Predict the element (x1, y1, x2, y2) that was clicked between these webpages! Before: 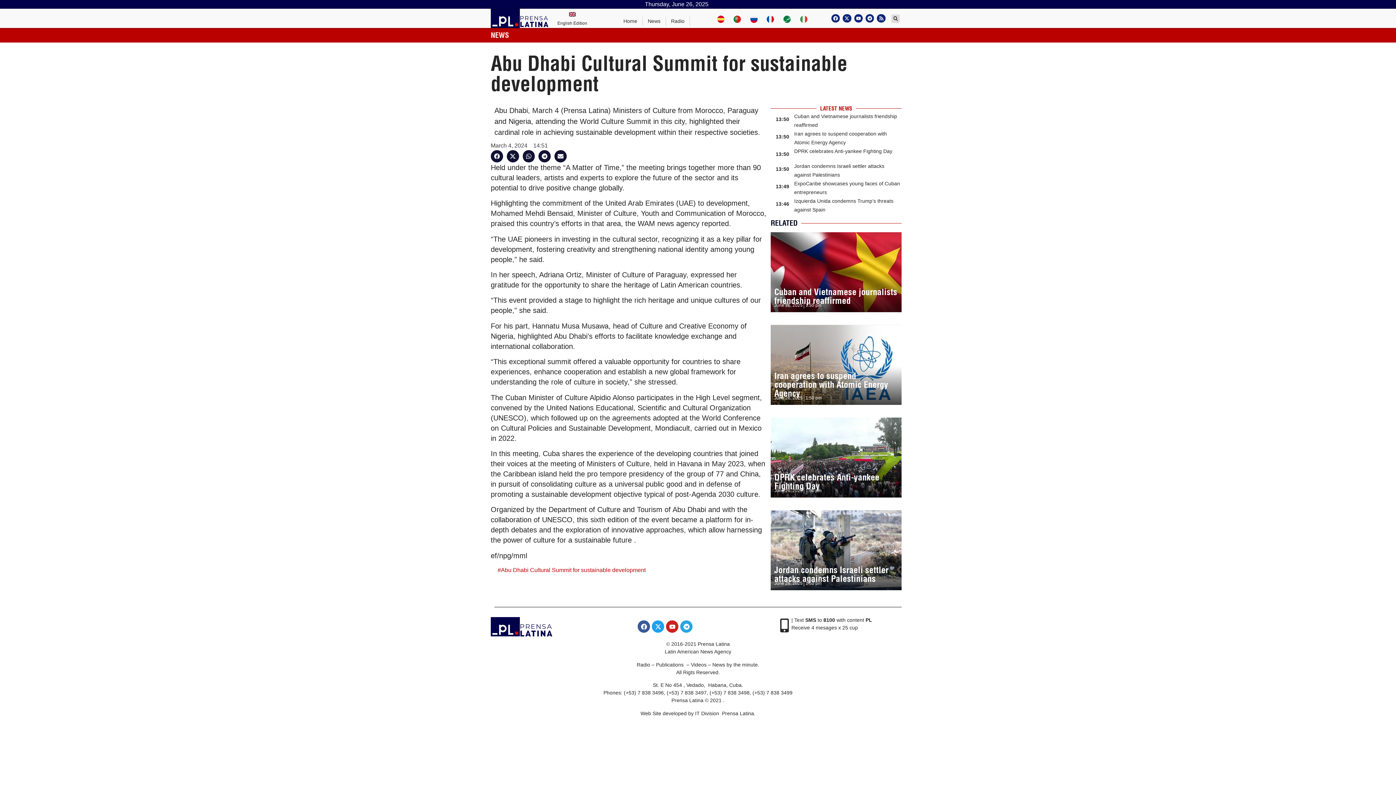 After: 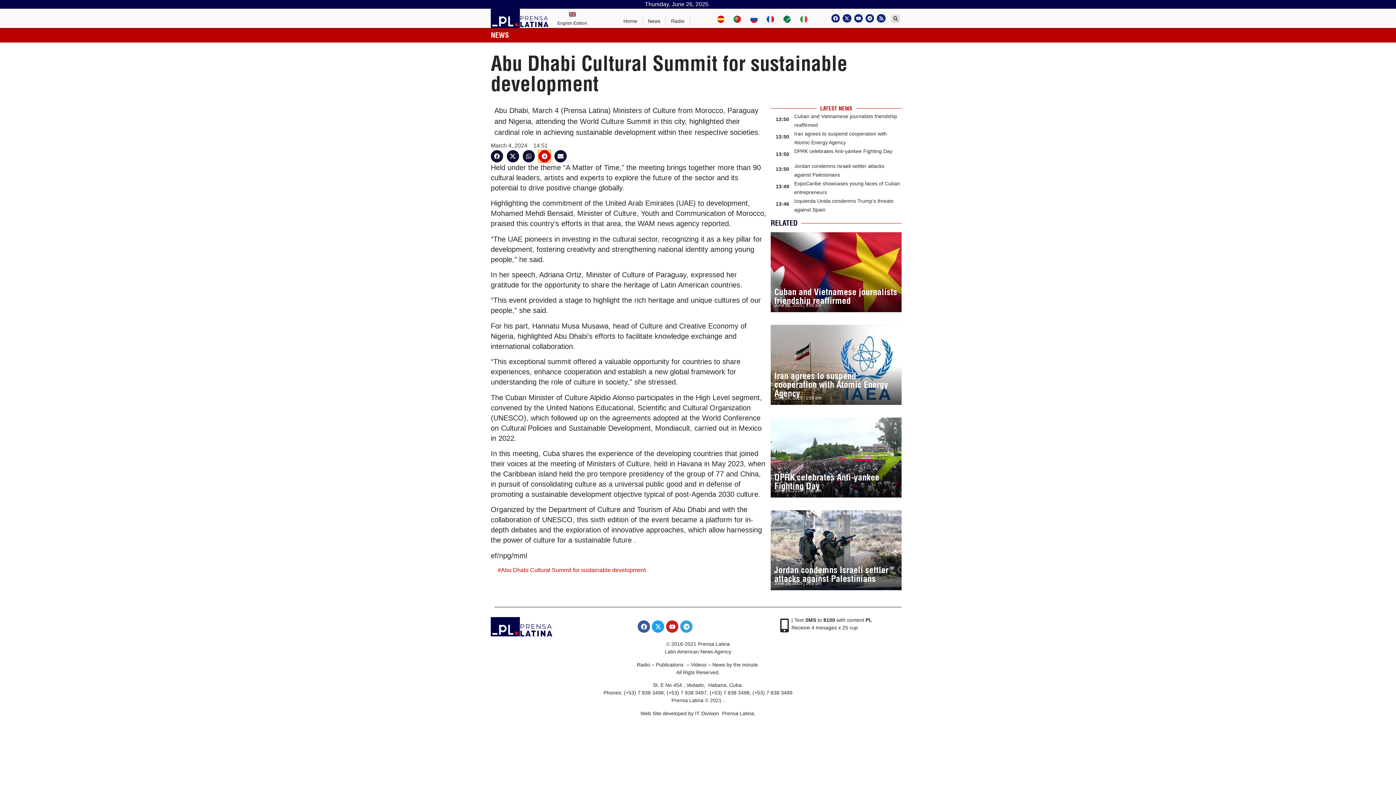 Action: label: Share on telegram bbox: (538, 150, 550, 162)